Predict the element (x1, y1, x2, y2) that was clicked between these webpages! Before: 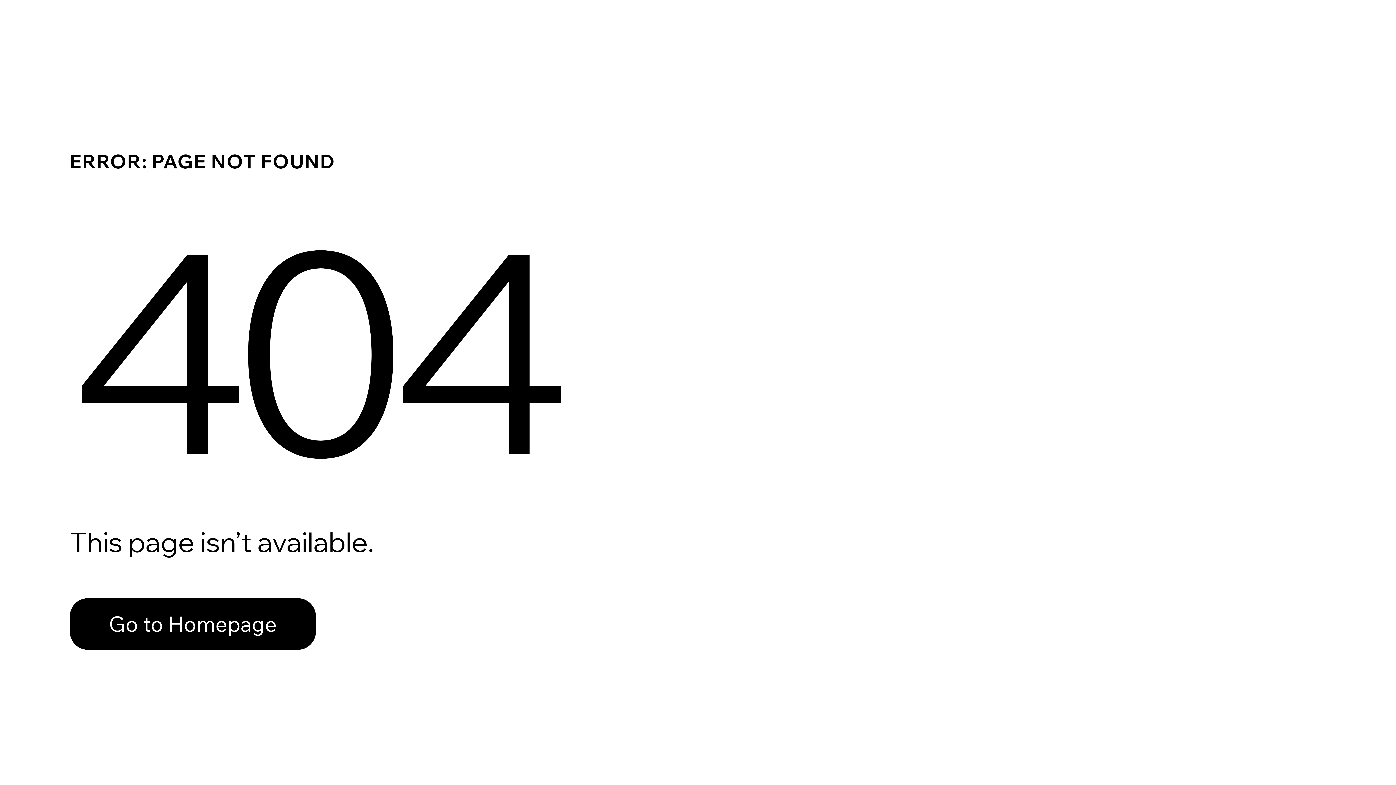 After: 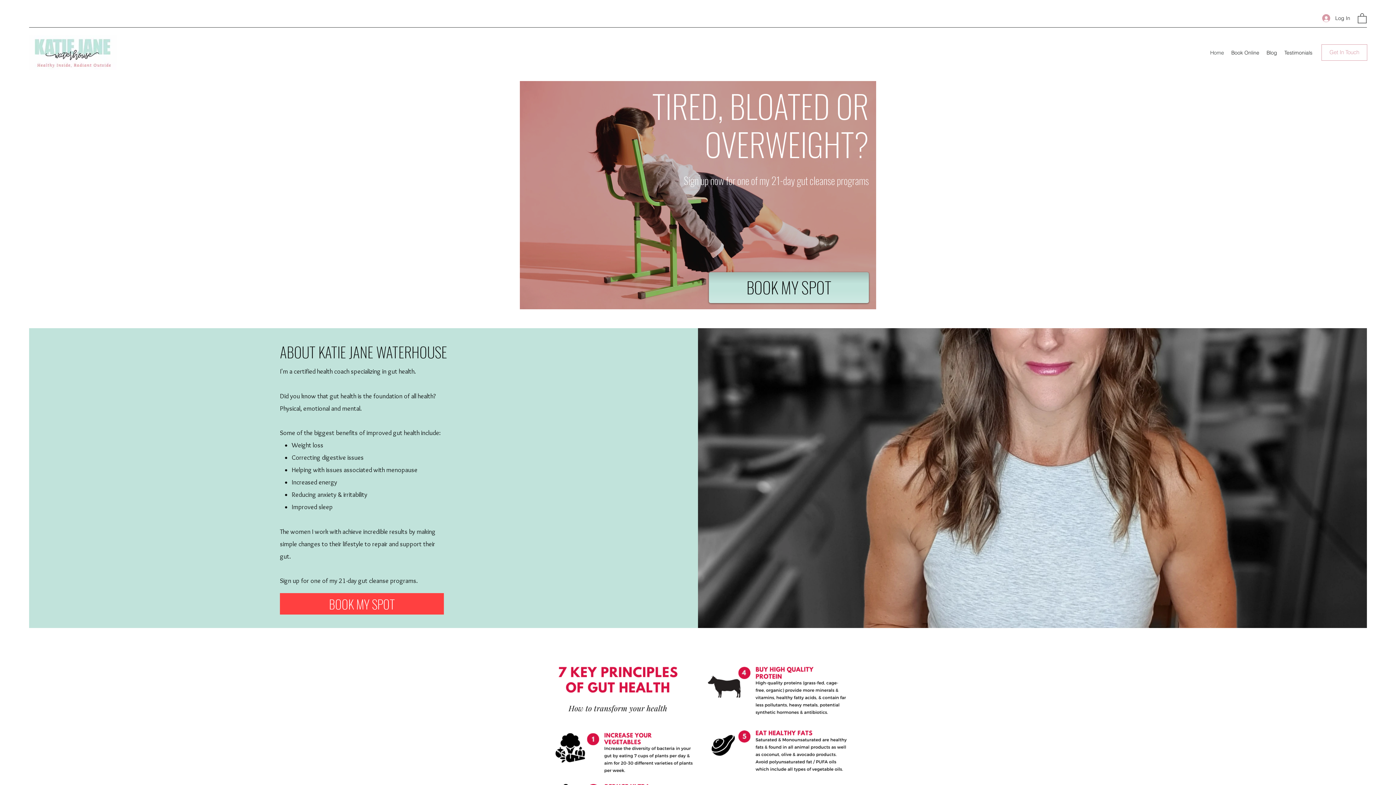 Action: label: Go to Homepage bbox: (69, 598, 316, 650)